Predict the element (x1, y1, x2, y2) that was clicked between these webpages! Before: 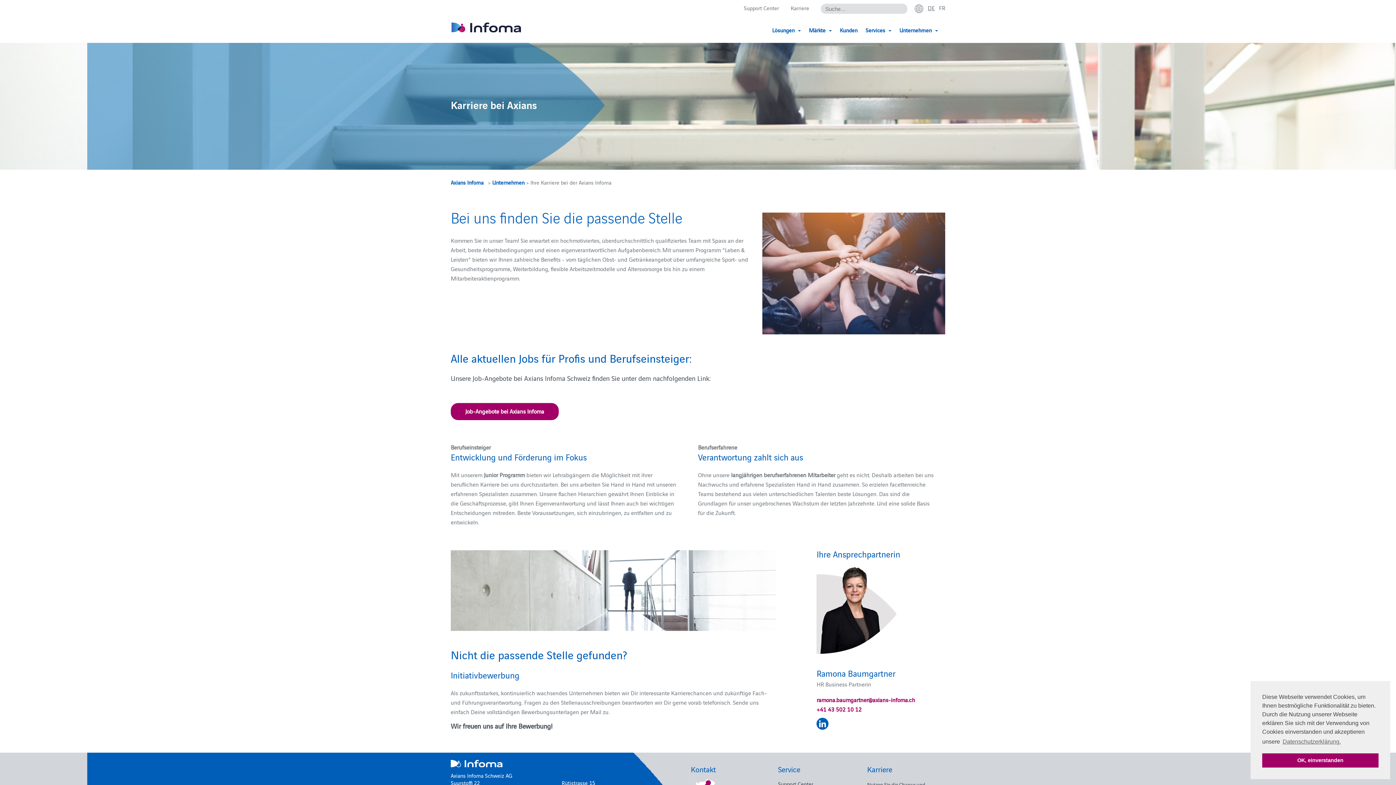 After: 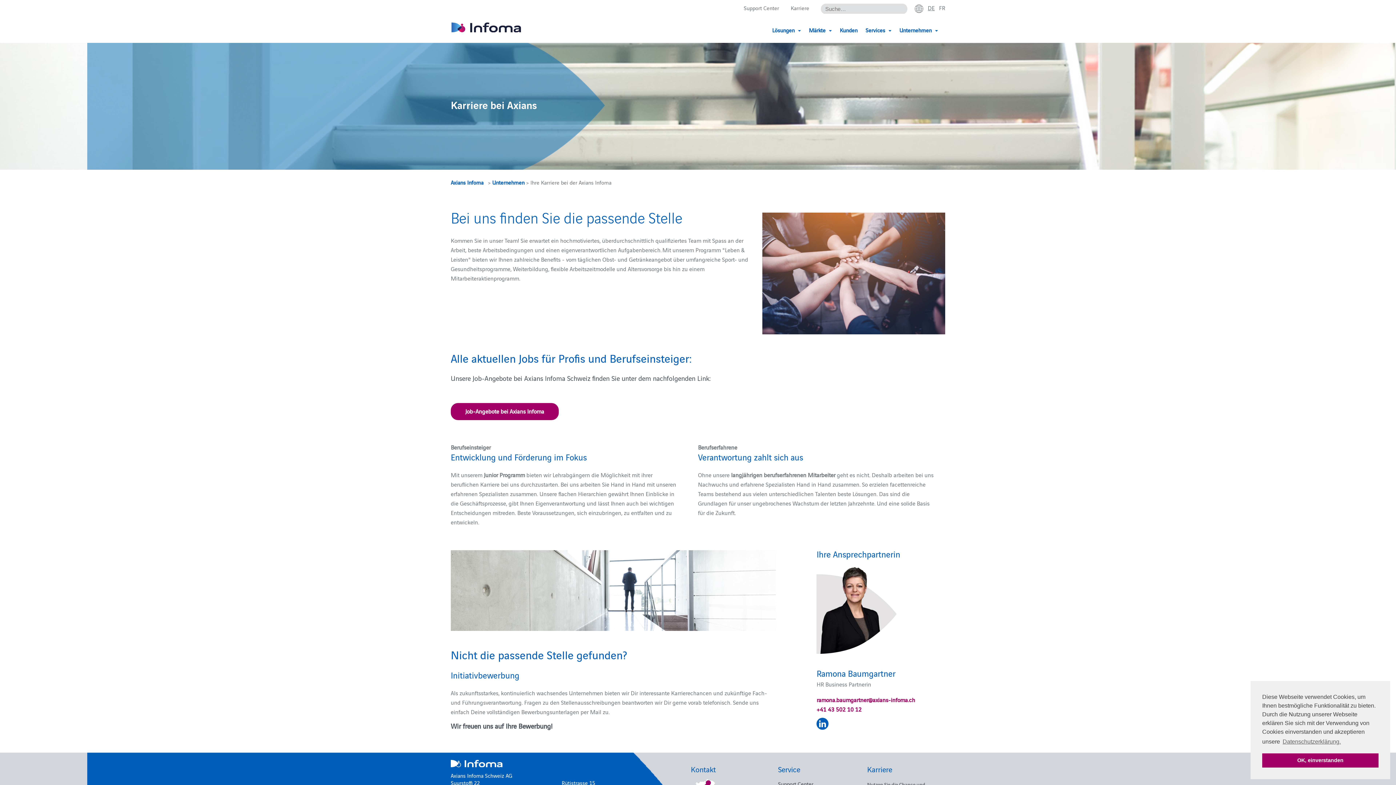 Action: bbox: (790, 4, 809, 11) label: Karriere